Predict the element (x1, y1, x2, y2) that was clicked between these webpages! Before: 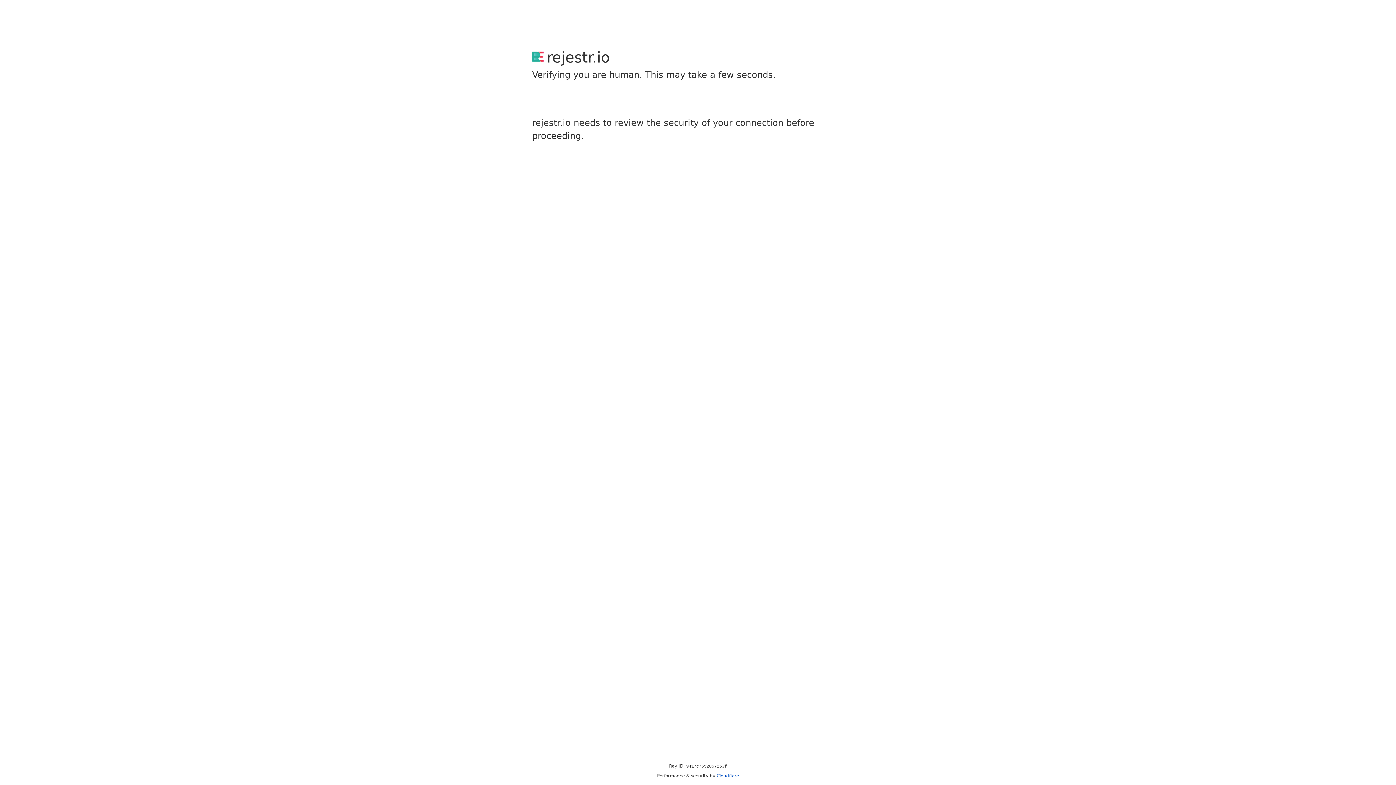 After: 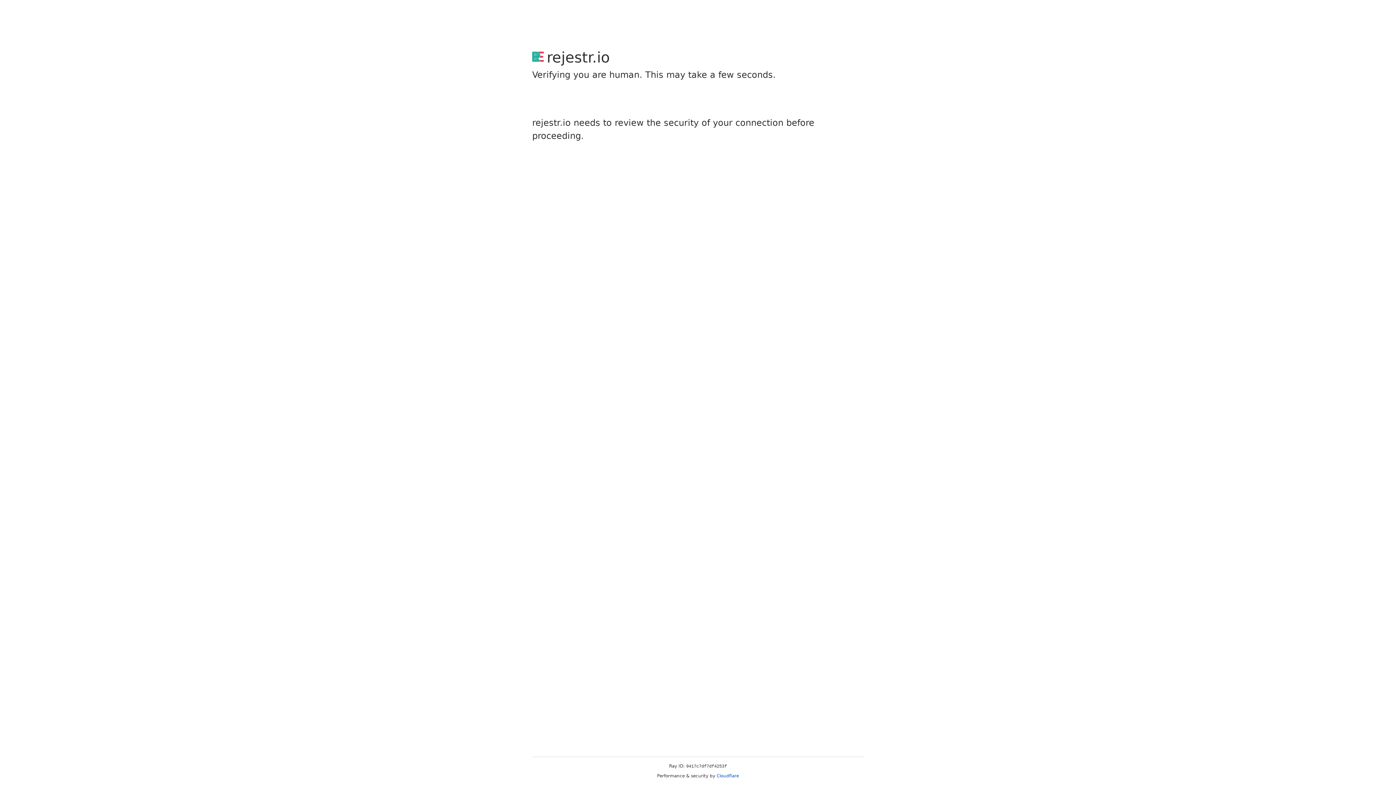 Action: label: Cloudflare bbox: (716, 773, 739, 778)